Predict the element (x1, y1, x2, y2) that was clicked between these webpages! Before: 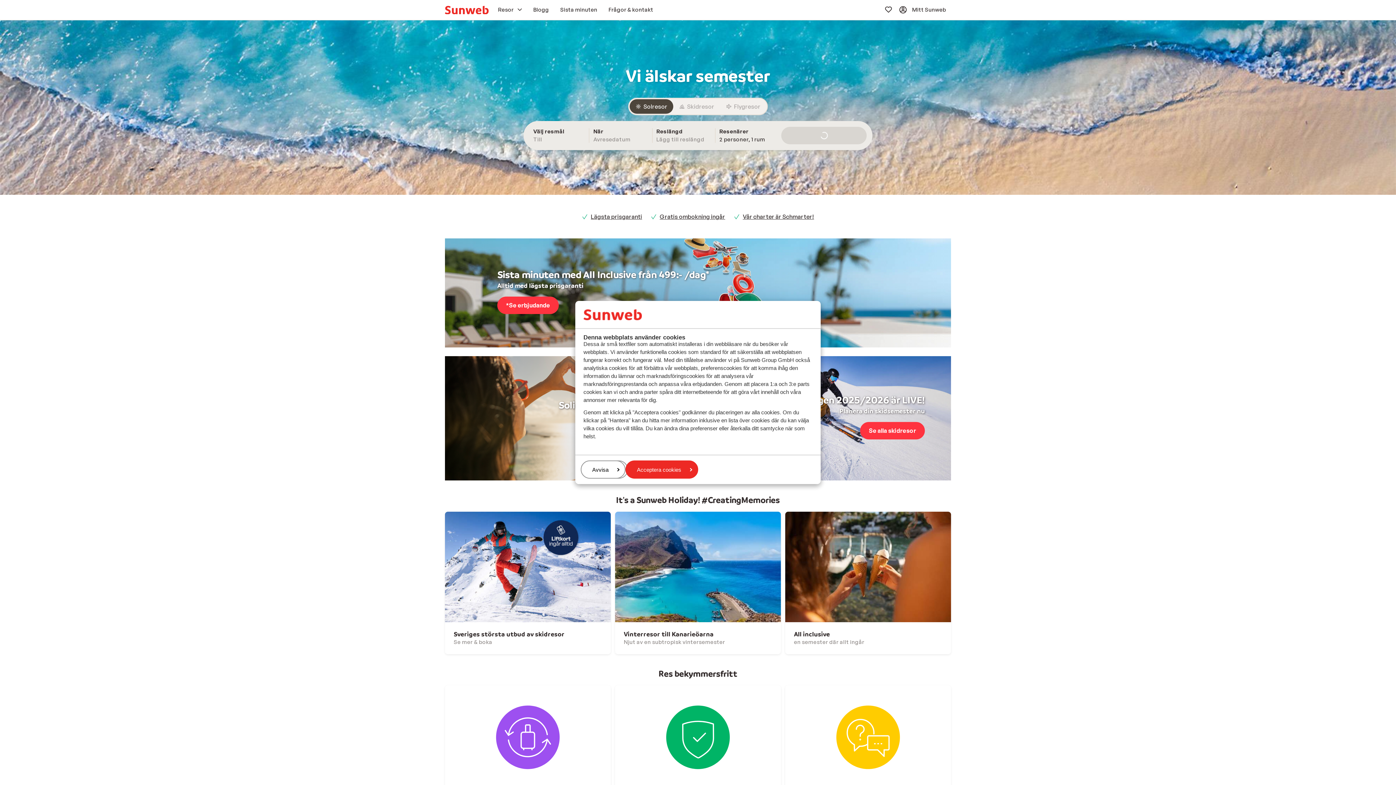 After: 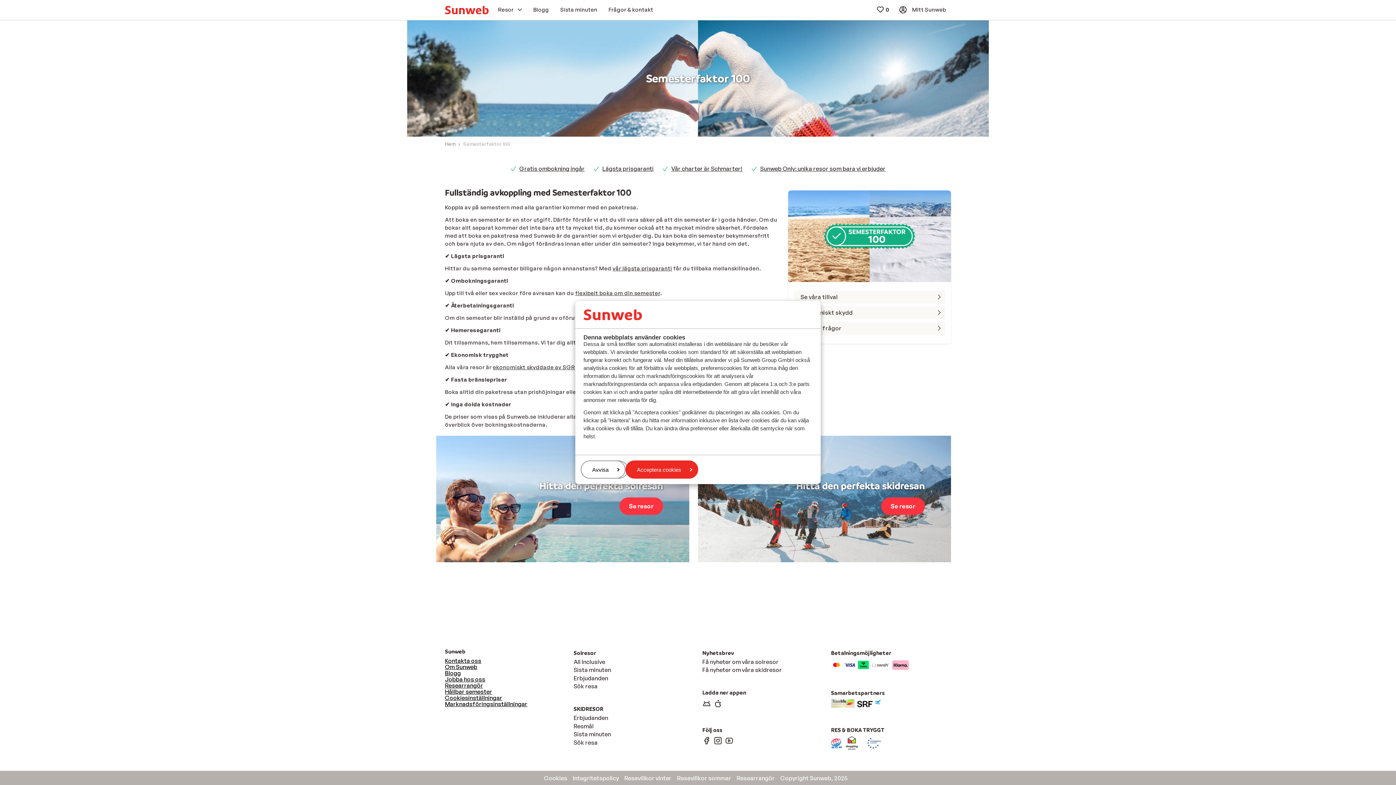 Action: bbox: (615, 685, 781, 842) label: Boka & res tryggt

Res bekymmersfritt med våra garantier